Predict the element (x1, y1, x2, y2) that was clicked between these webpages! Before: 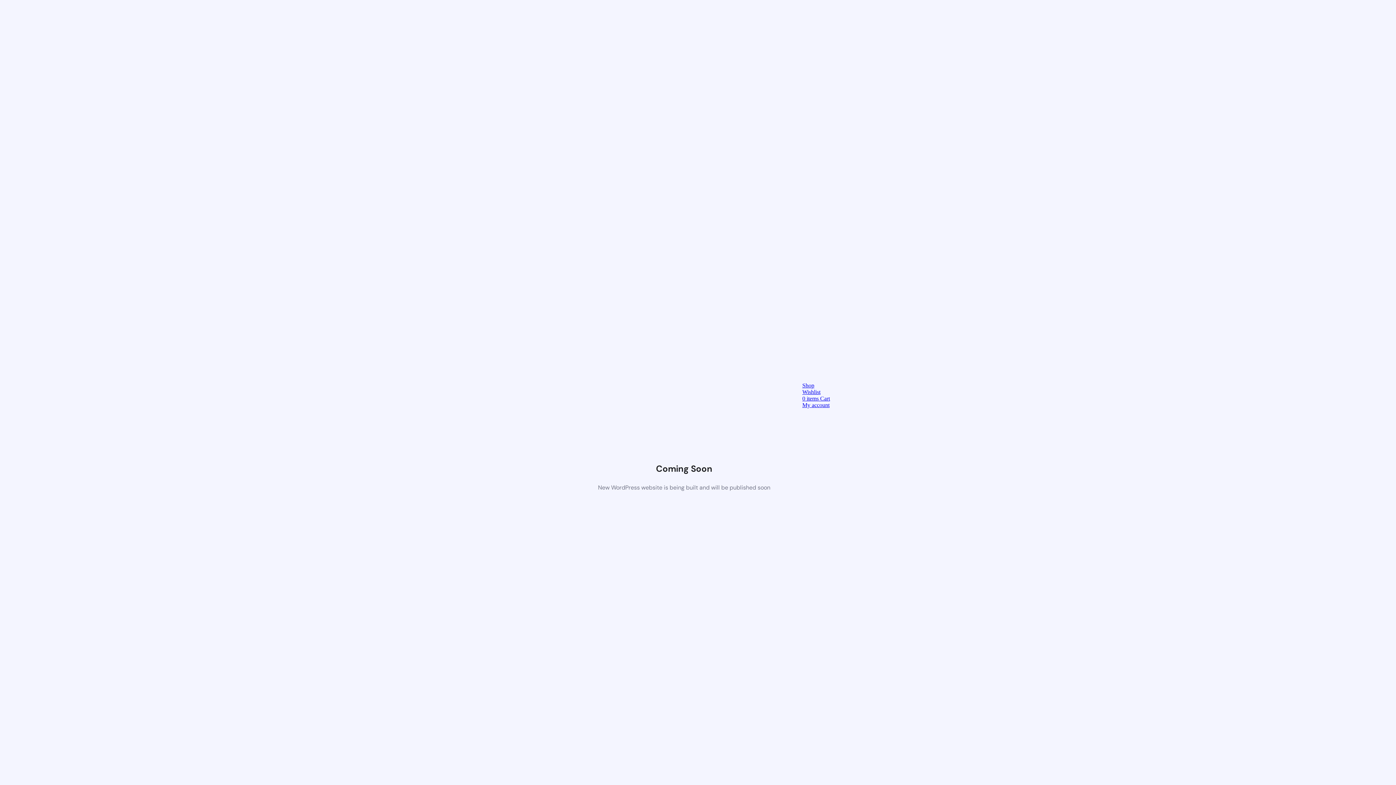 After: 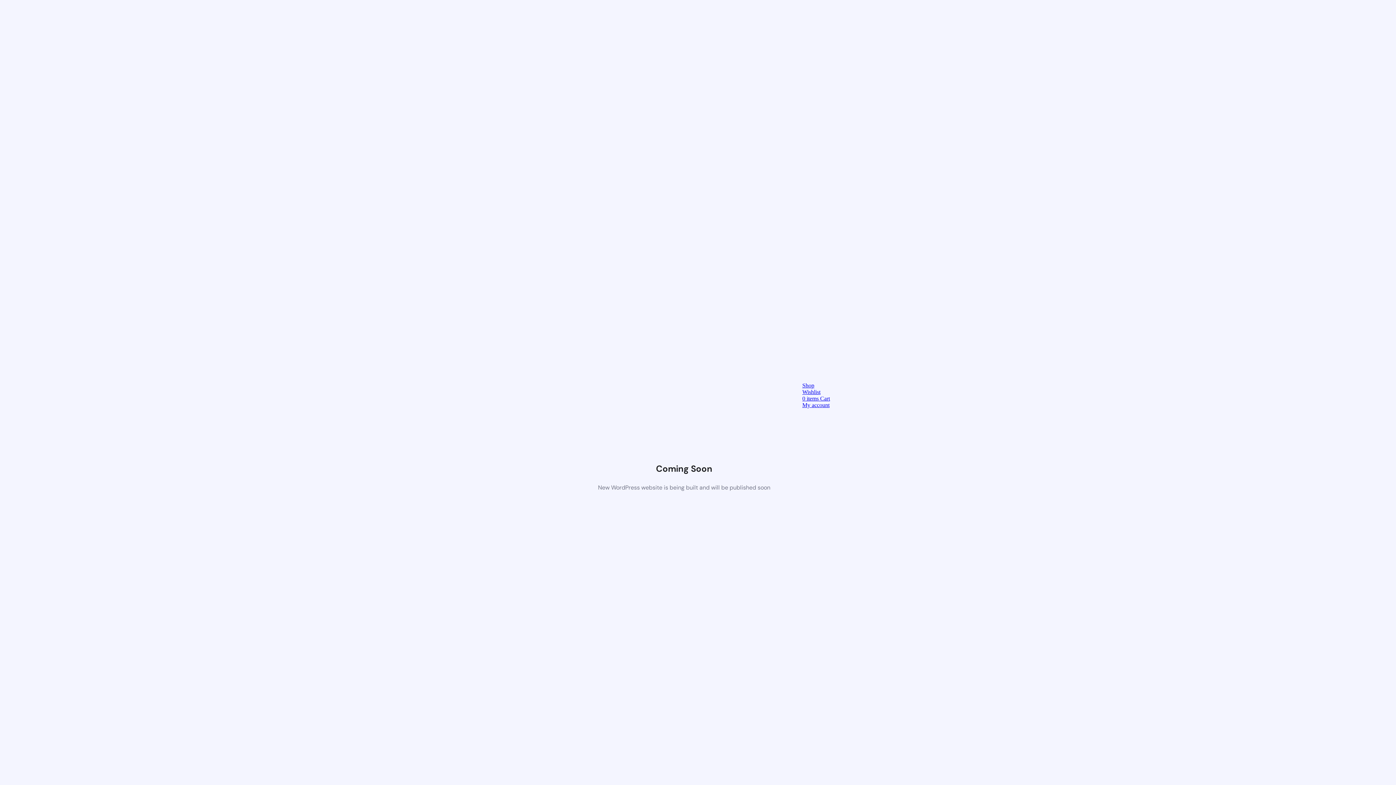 Action: label: Shop bbox: (802, 382, 814, 388)